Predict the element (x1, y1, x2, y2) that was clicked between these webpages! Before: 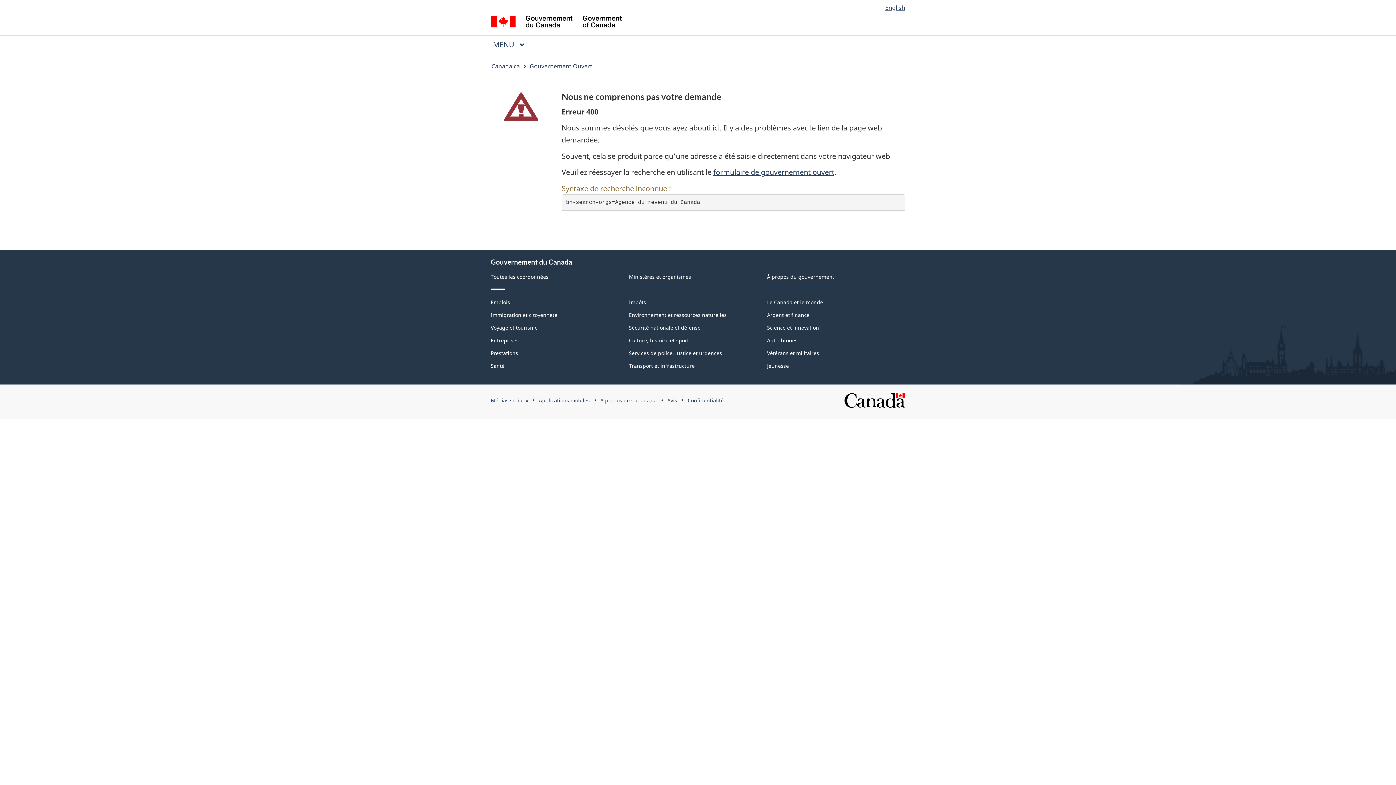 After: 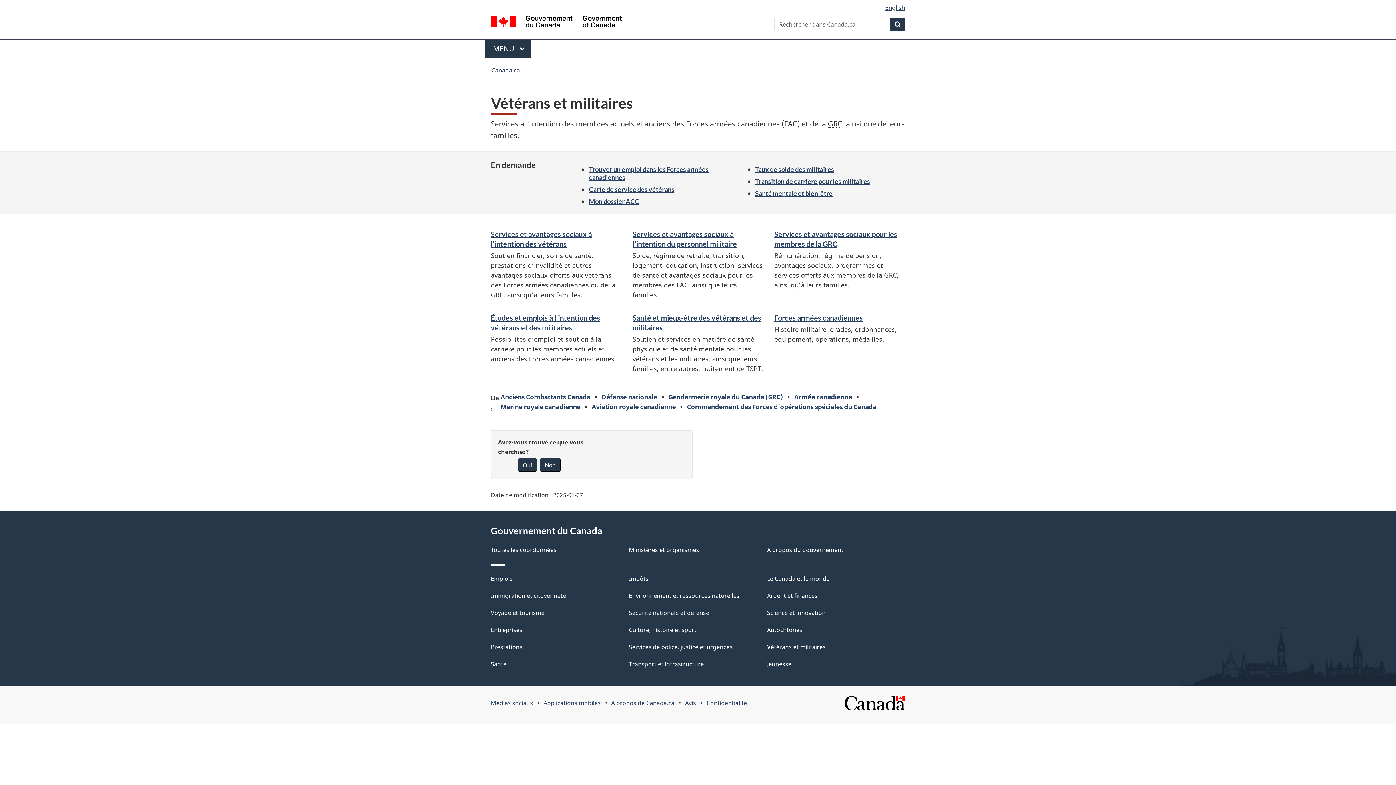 Action: label: Vétérans et militaires bbox: (767, 349, 819, 356)